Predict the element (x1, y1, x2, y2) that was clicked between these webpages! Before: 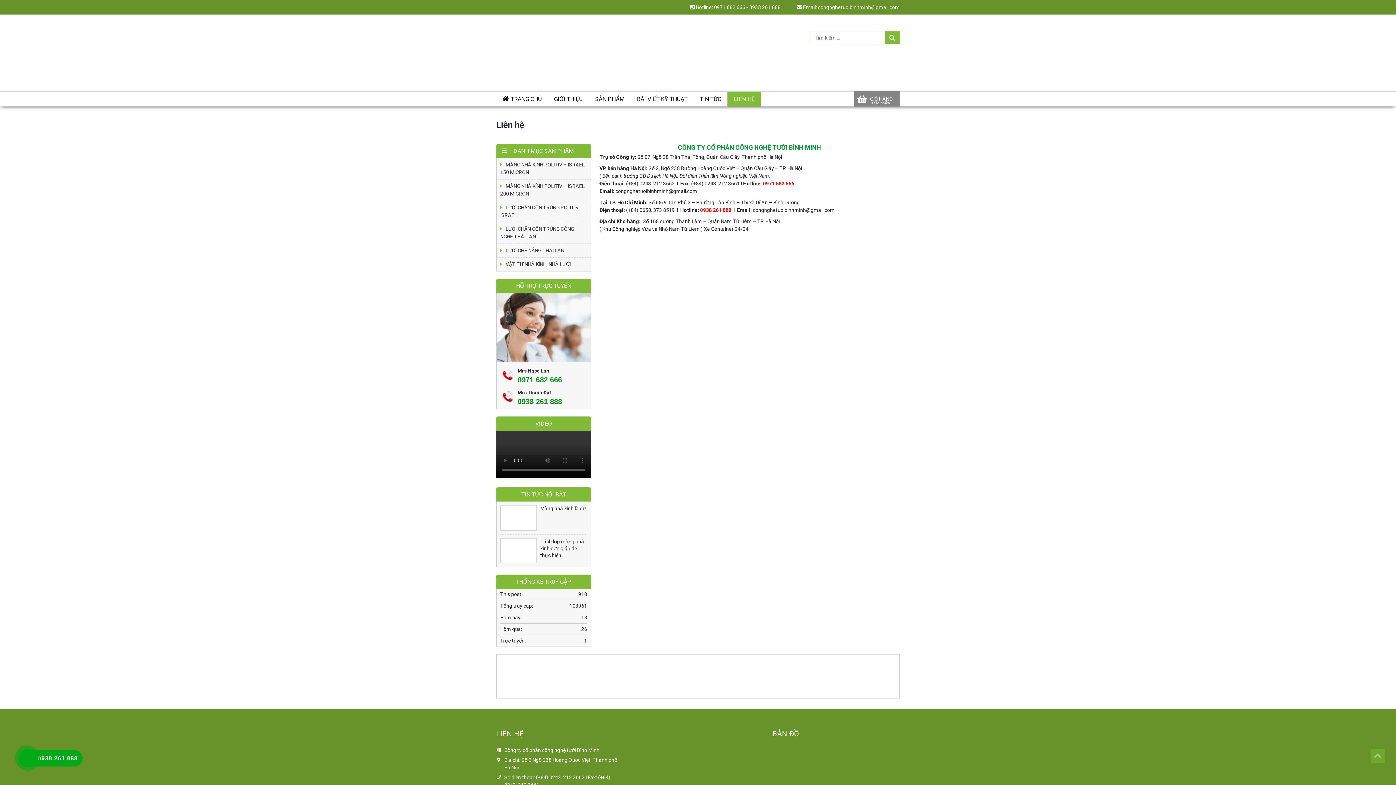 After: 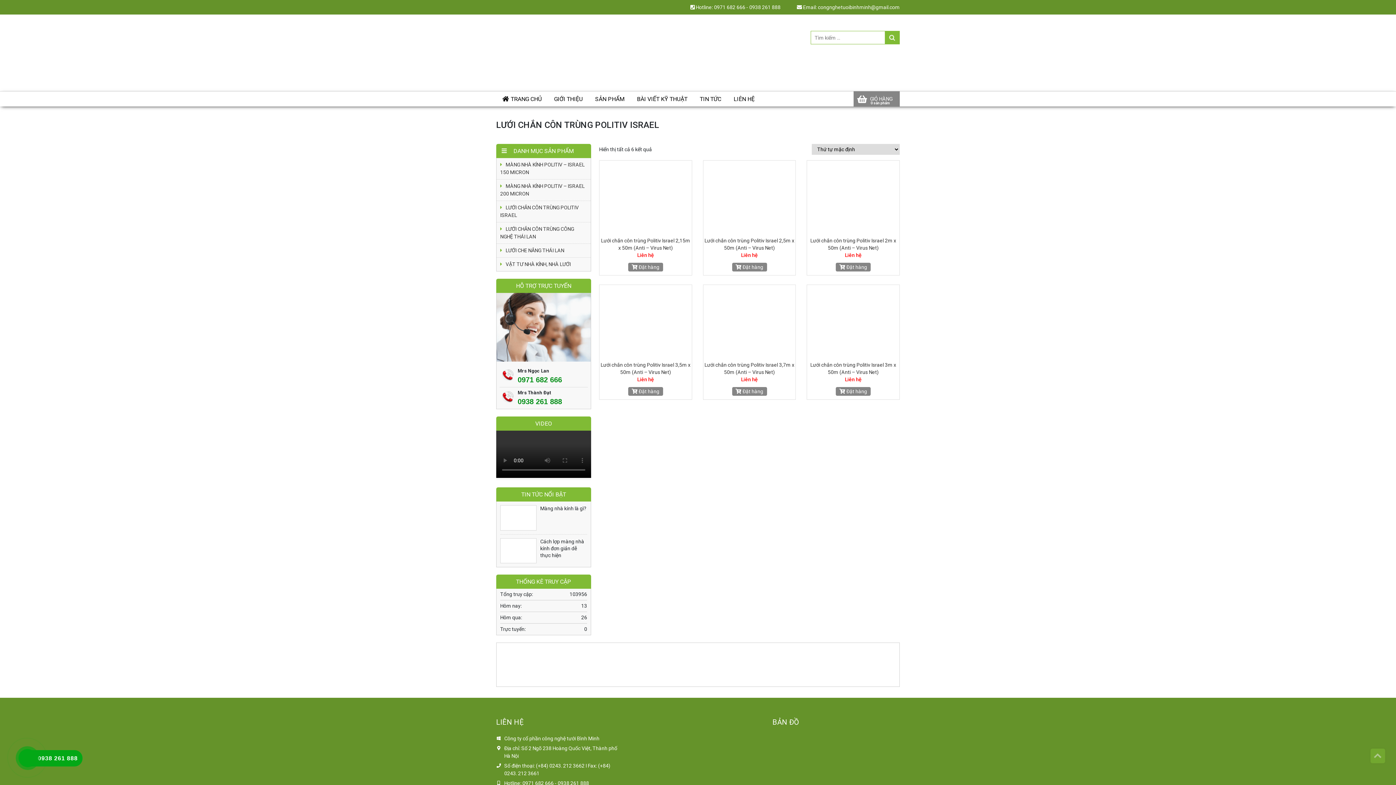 Action: label: LƯỚI CHẮN CÔN TRÙNG POLITIV ISRAEL bbox: (500, 204, 587, 219)